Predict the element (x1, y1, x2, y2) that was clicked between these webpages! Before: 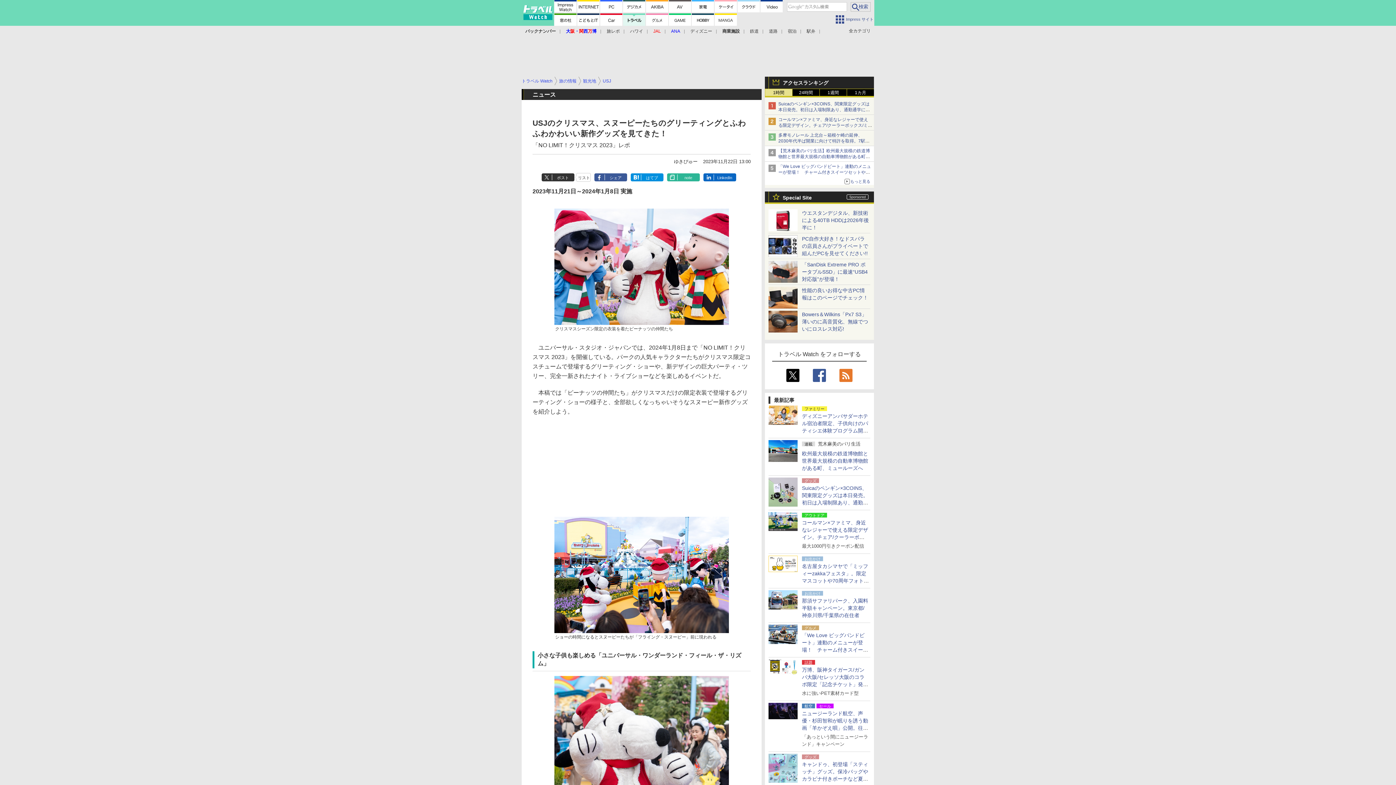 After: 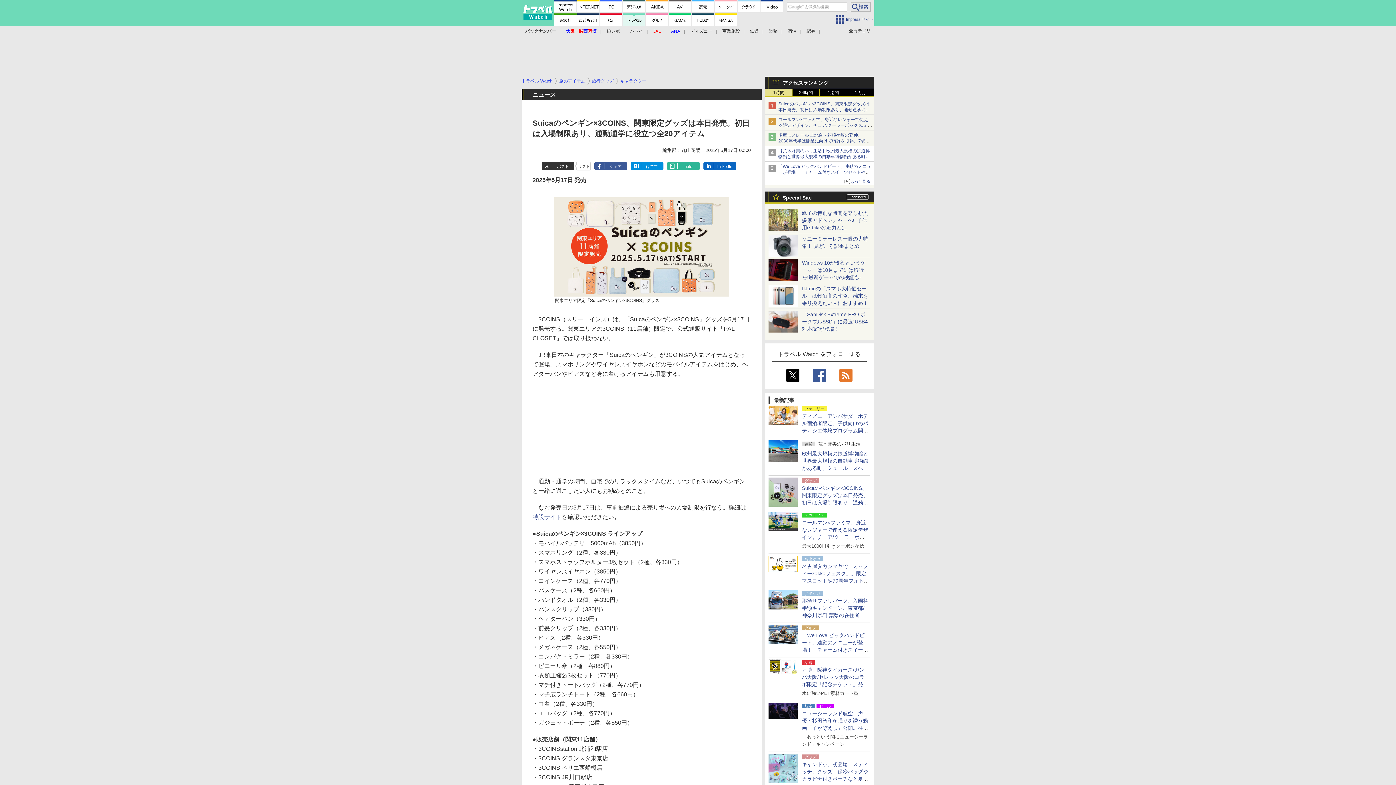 Action: bbox: (768, 500, 797, 505)